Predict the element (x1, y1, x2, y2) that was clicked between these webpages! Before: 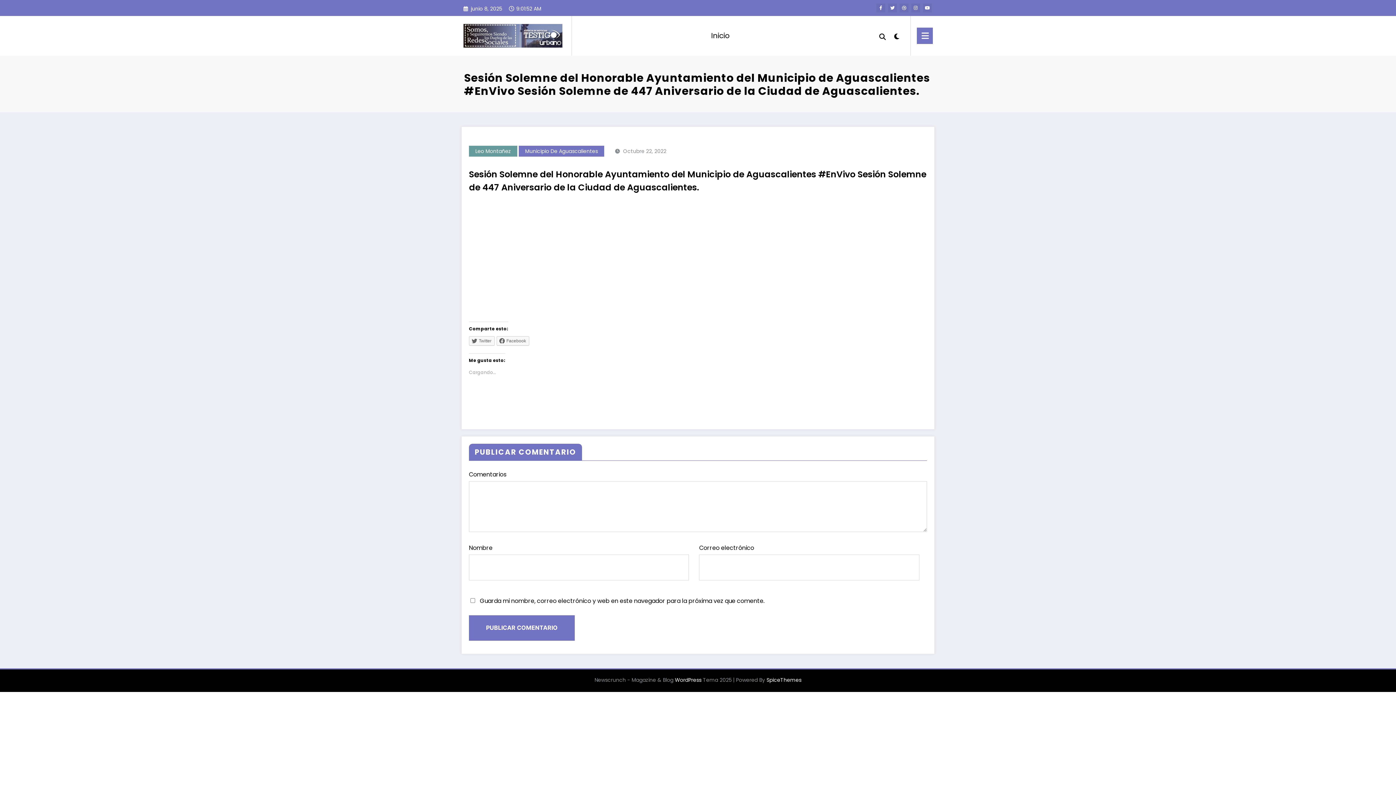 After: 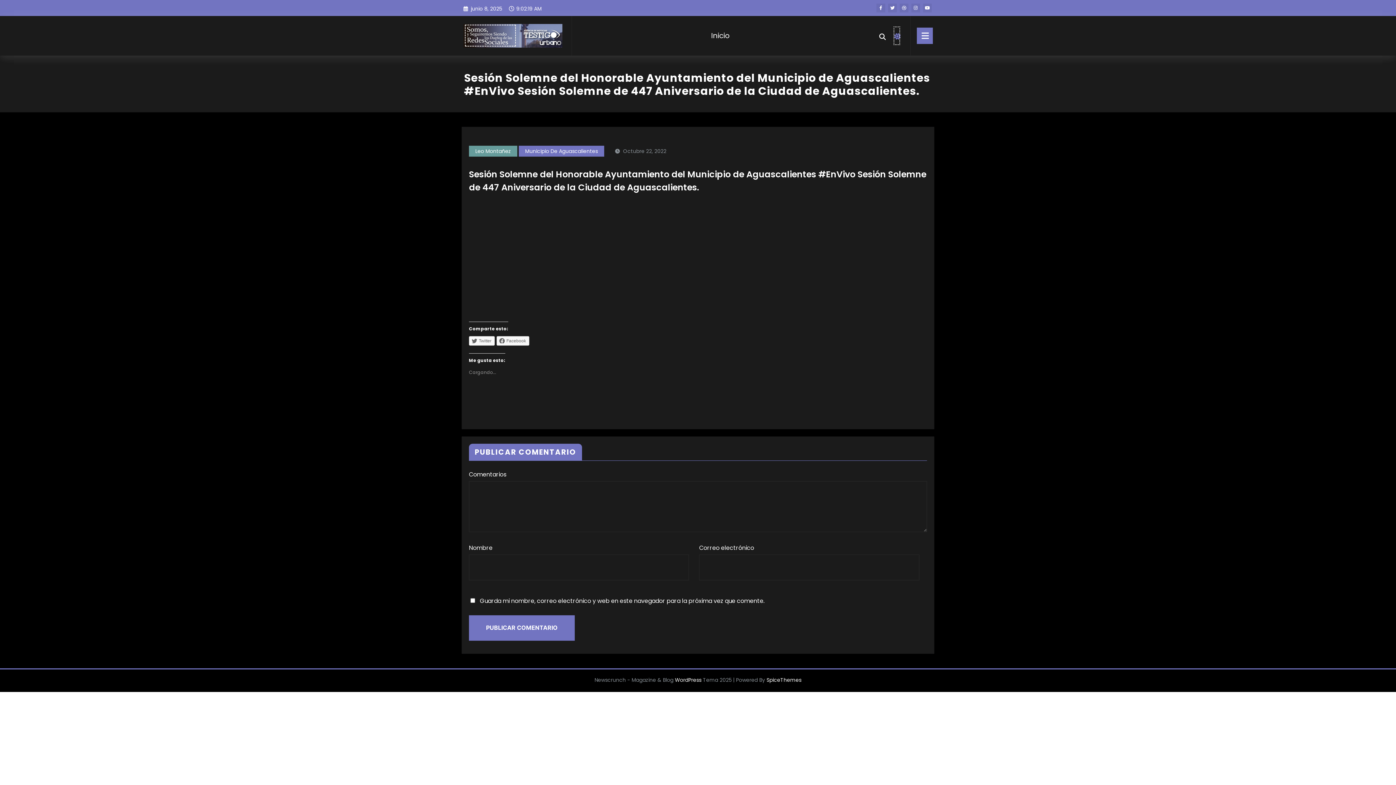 Action: label: spnc_light bbox: (894, 27, 899, 44)